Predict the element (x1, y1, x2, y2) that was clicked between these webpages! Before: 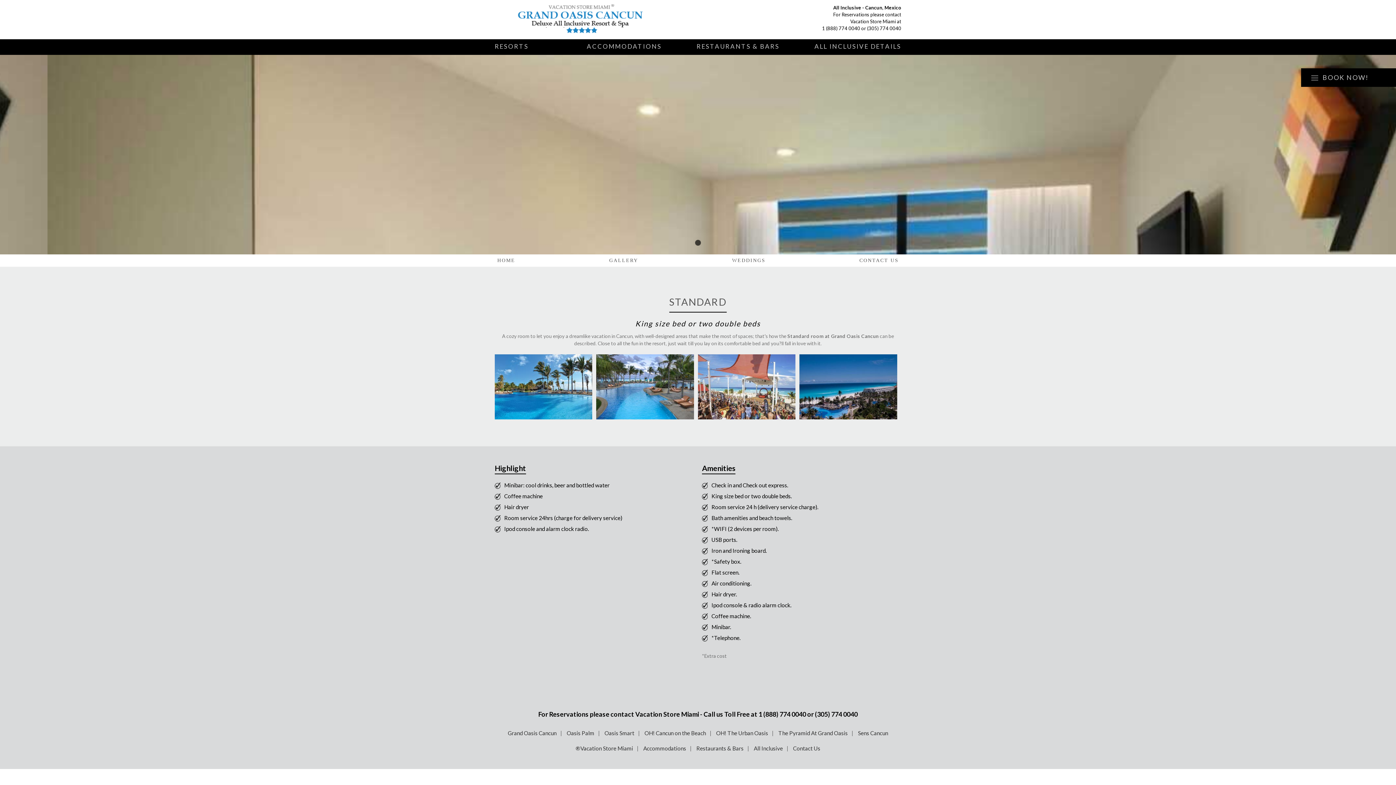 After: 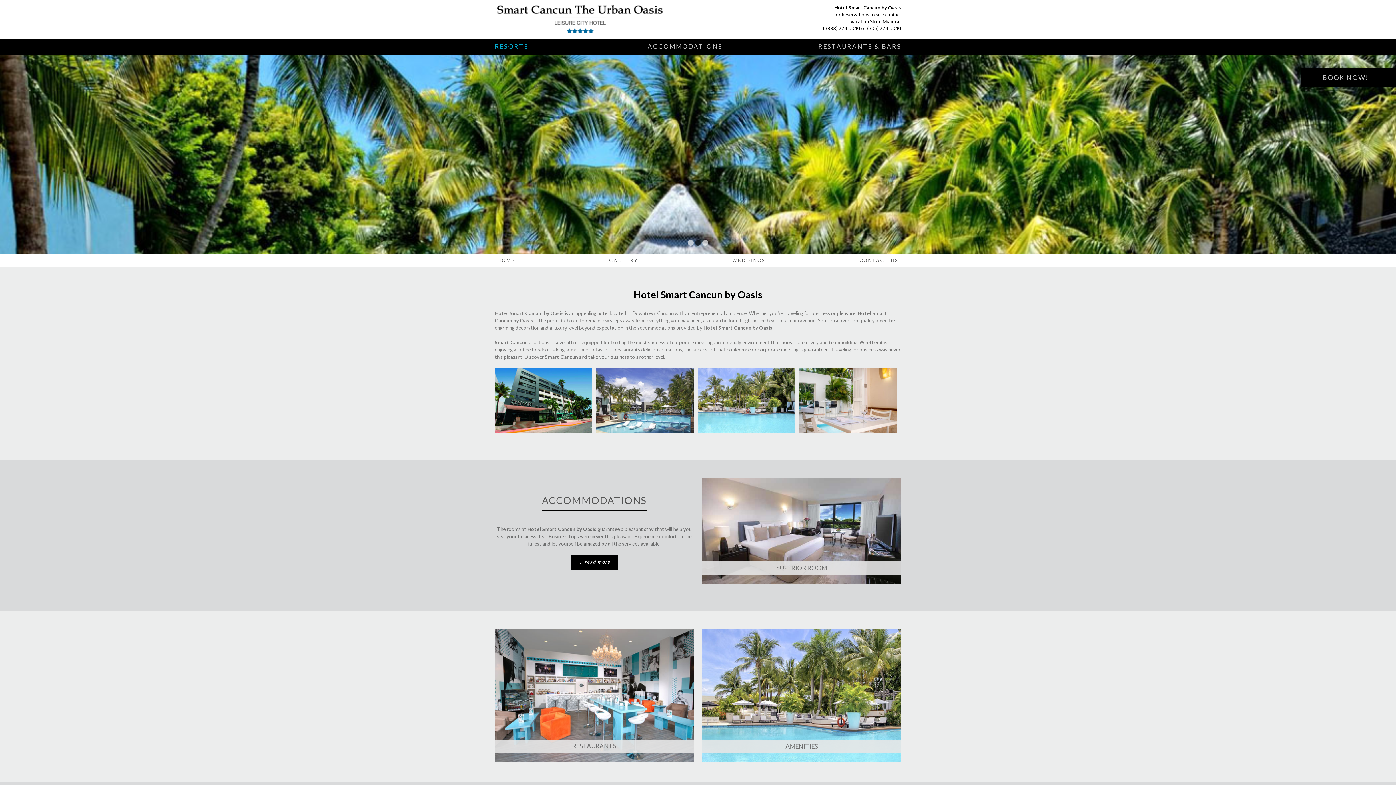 Action: label: Oasis Smart bbox: (604, 726, 643, 740)